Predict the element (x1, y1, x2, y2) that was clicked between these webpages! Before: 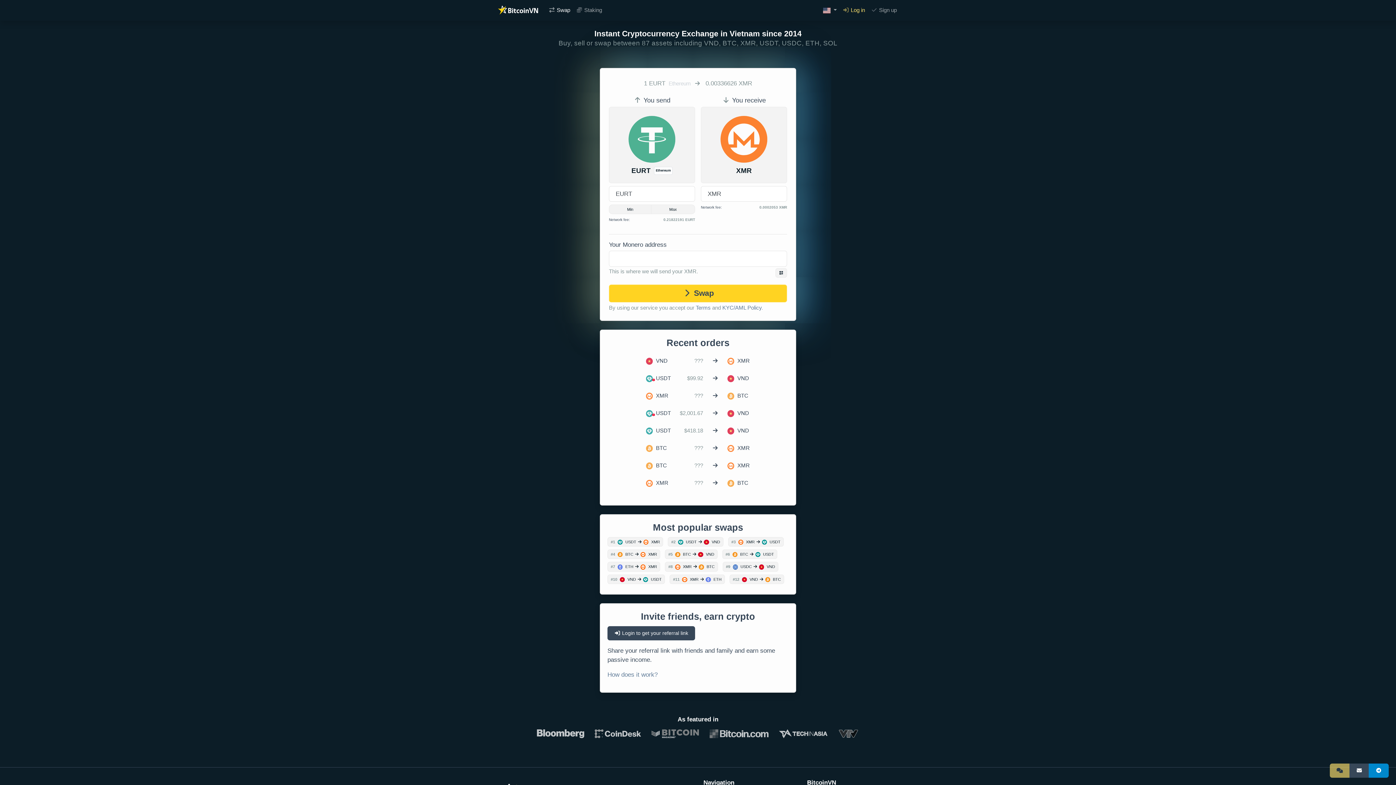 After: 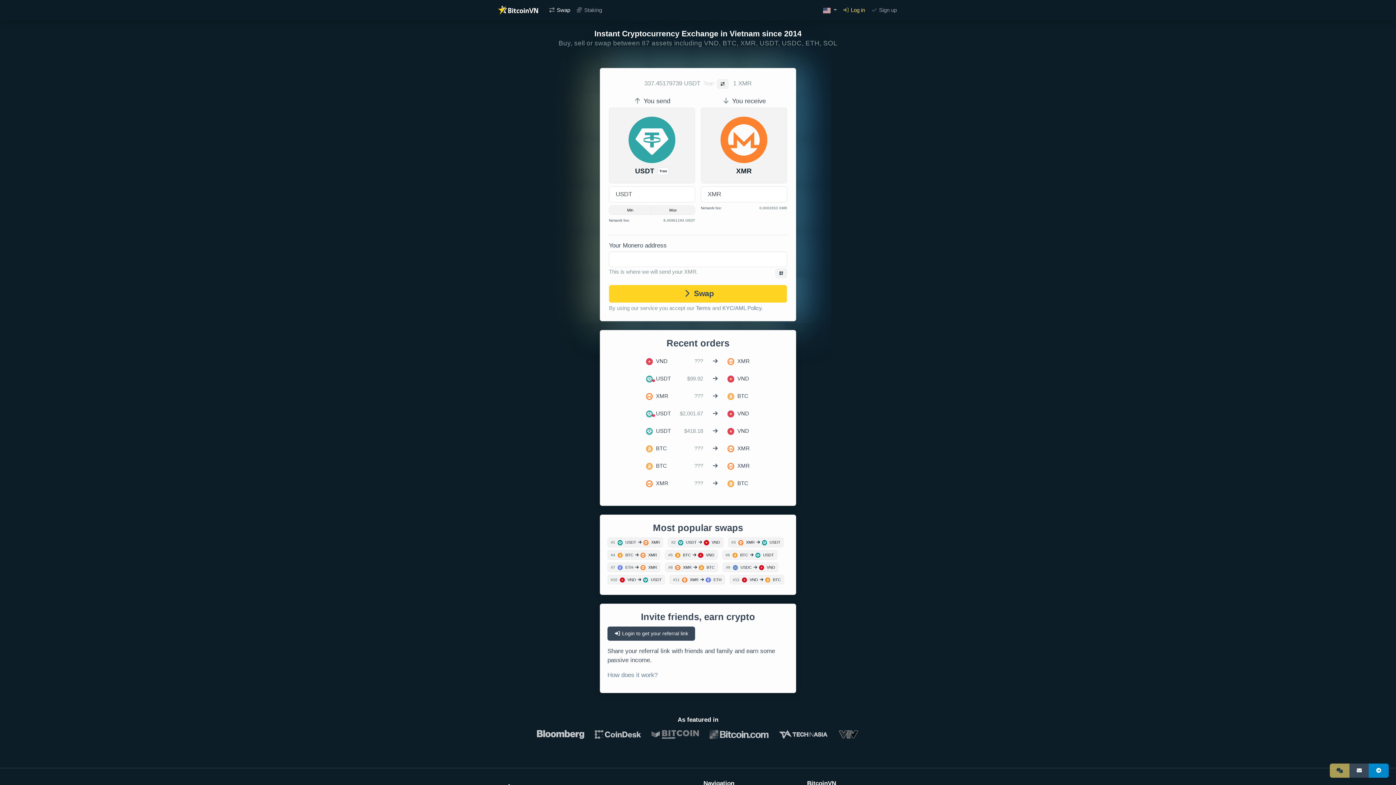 Action: label: #1  USDT   XMR bbox: (607, 537, 663, 546)